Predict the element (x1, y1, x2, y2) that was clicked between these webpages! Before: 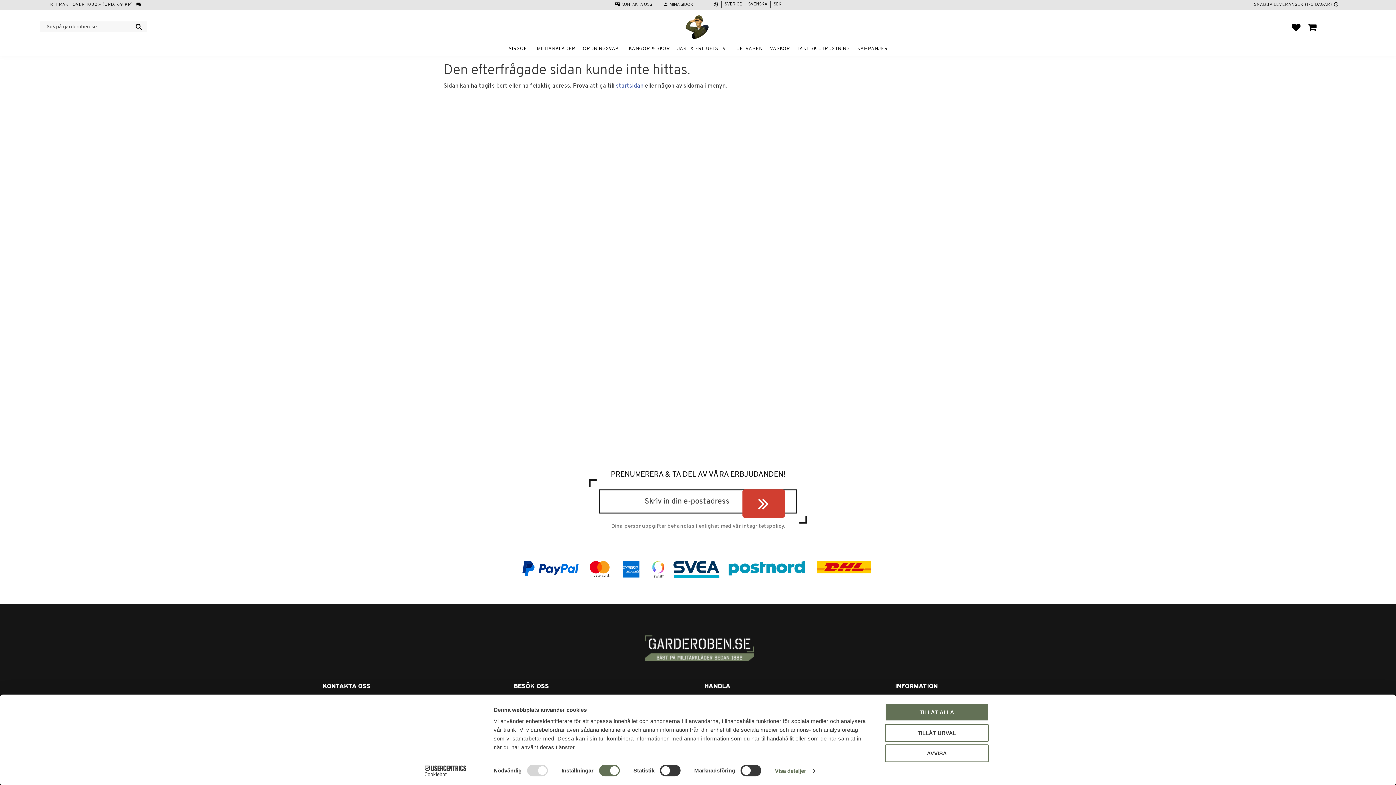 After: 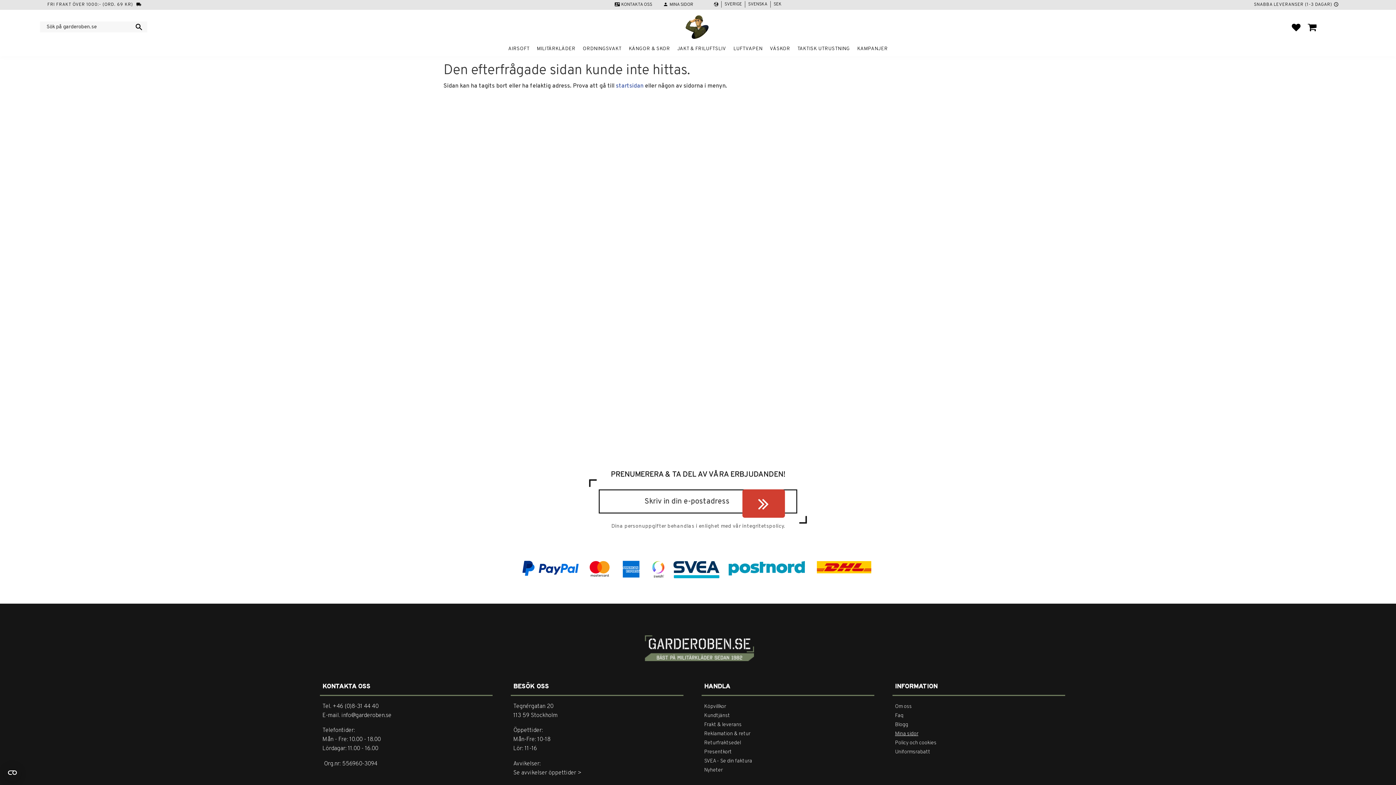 Action: label: TILLÅT URVAL bbox: (885, 724, 989, 742)